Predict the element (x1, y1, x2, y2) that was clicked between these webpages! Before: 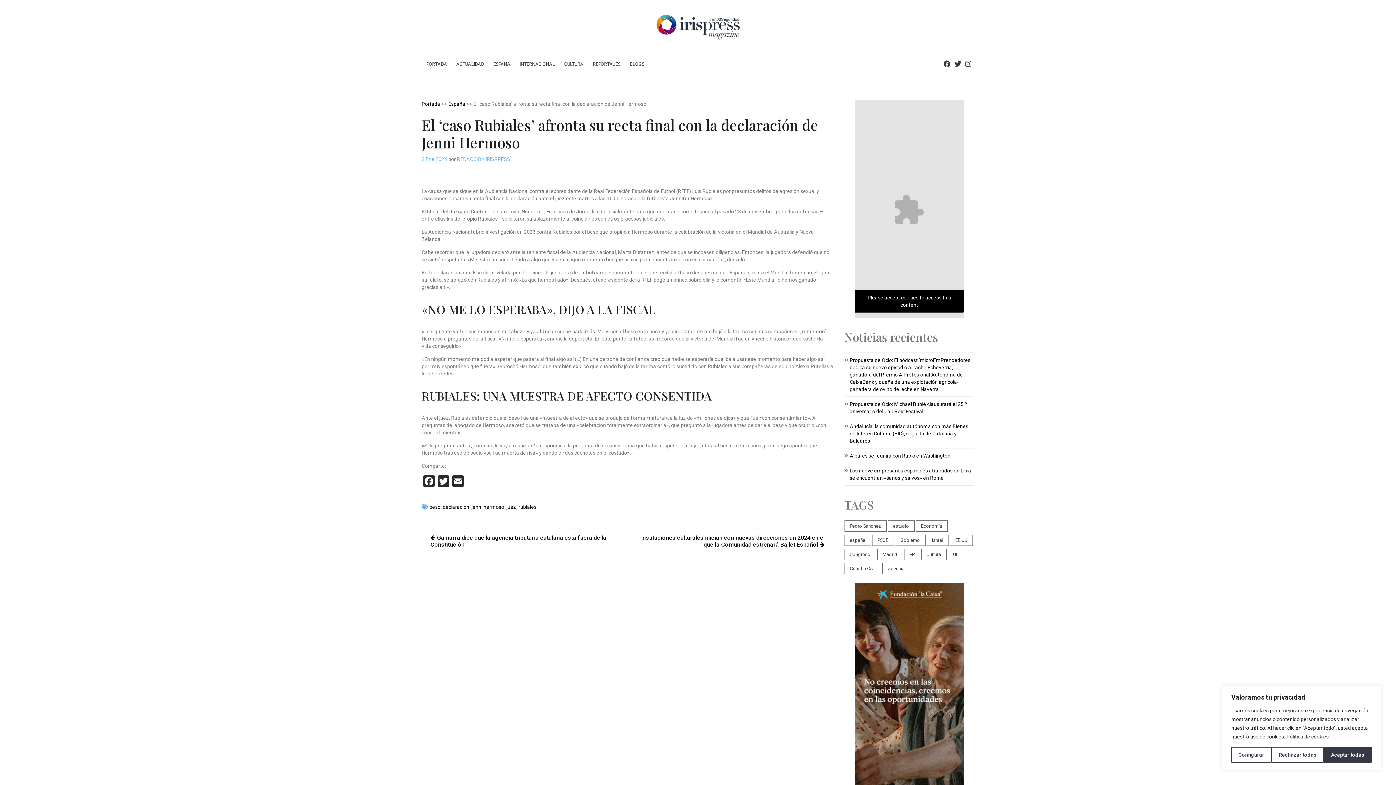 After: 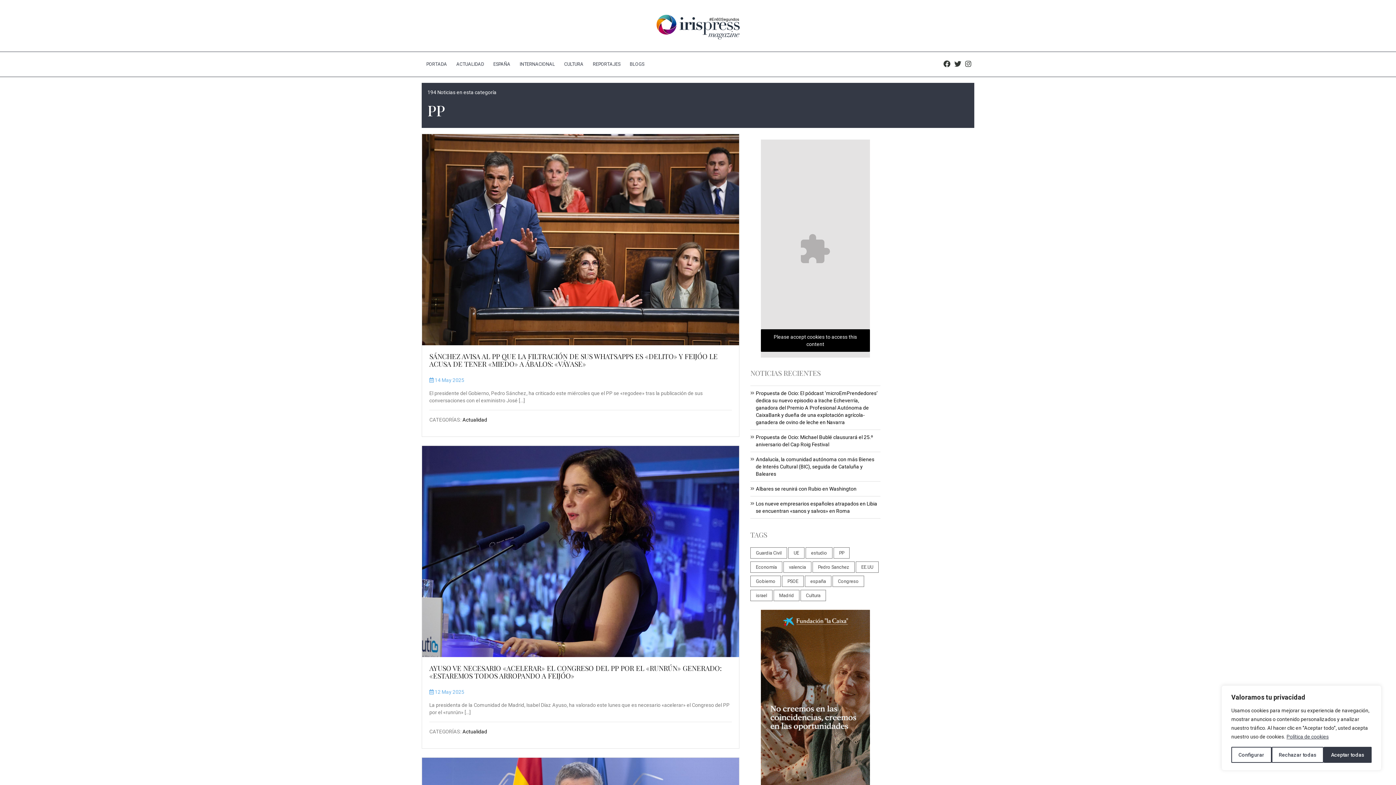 Action: bbox: (909, 551, 914, 557) label: PP